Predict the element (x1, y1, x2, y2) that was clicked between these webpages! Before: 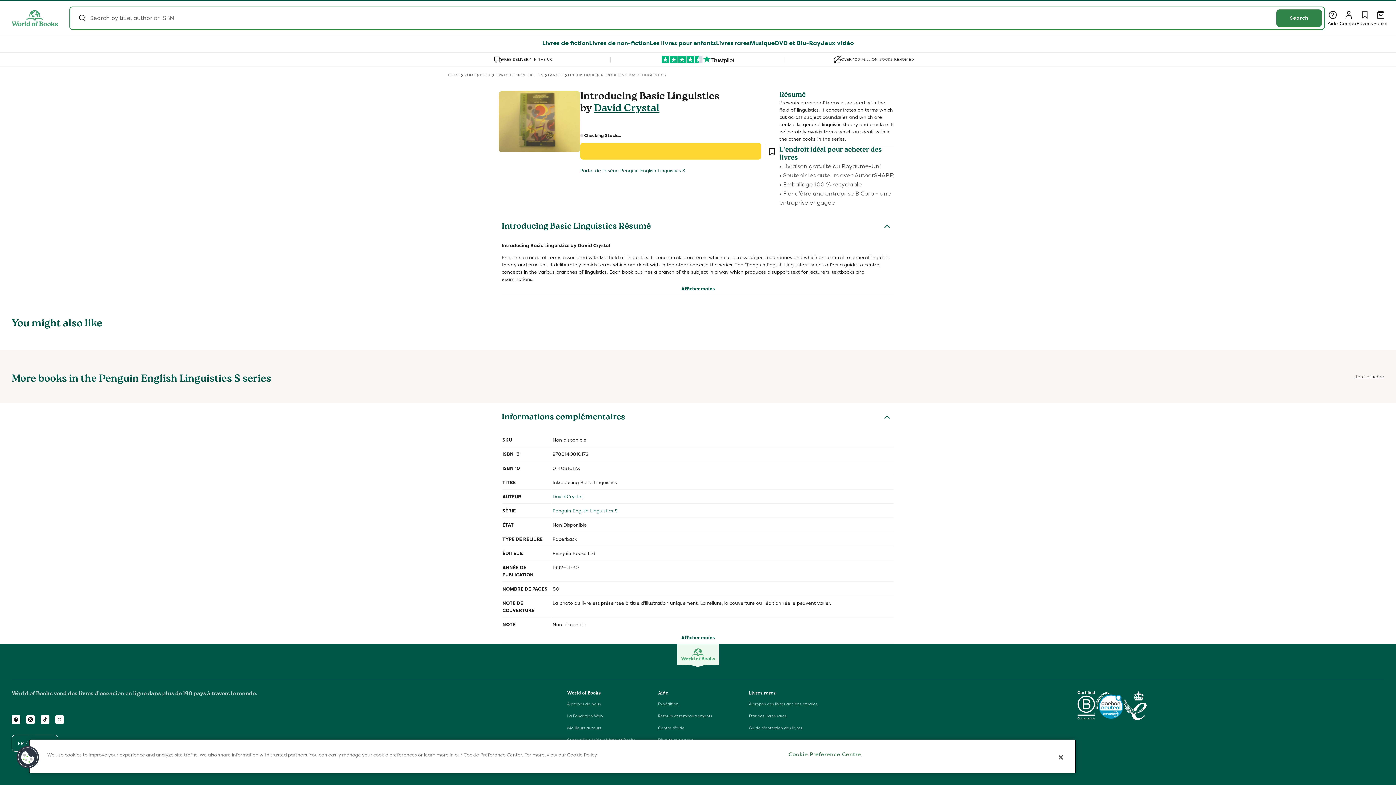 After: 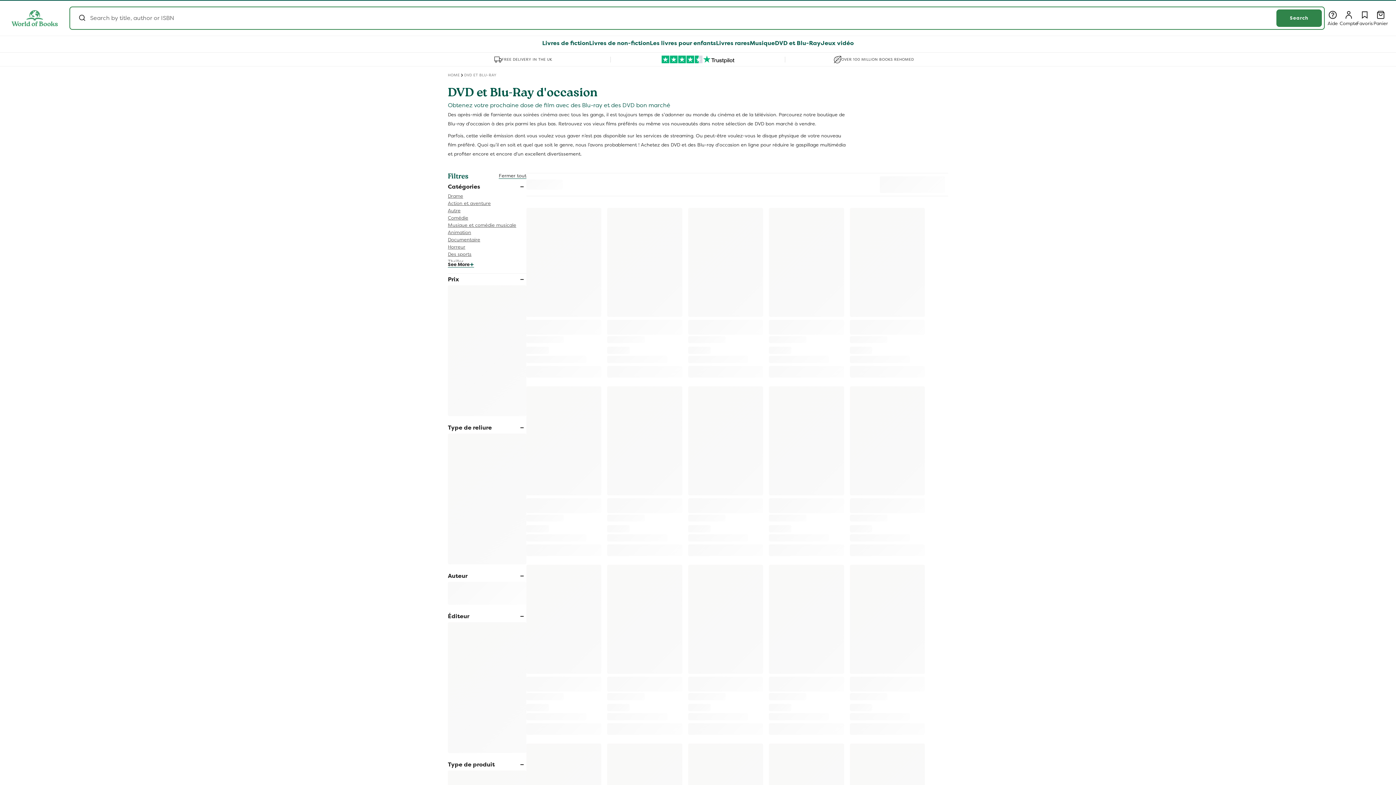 Action: label: DVD et Blu-Ray bbox: (775, 40, 820, 46)